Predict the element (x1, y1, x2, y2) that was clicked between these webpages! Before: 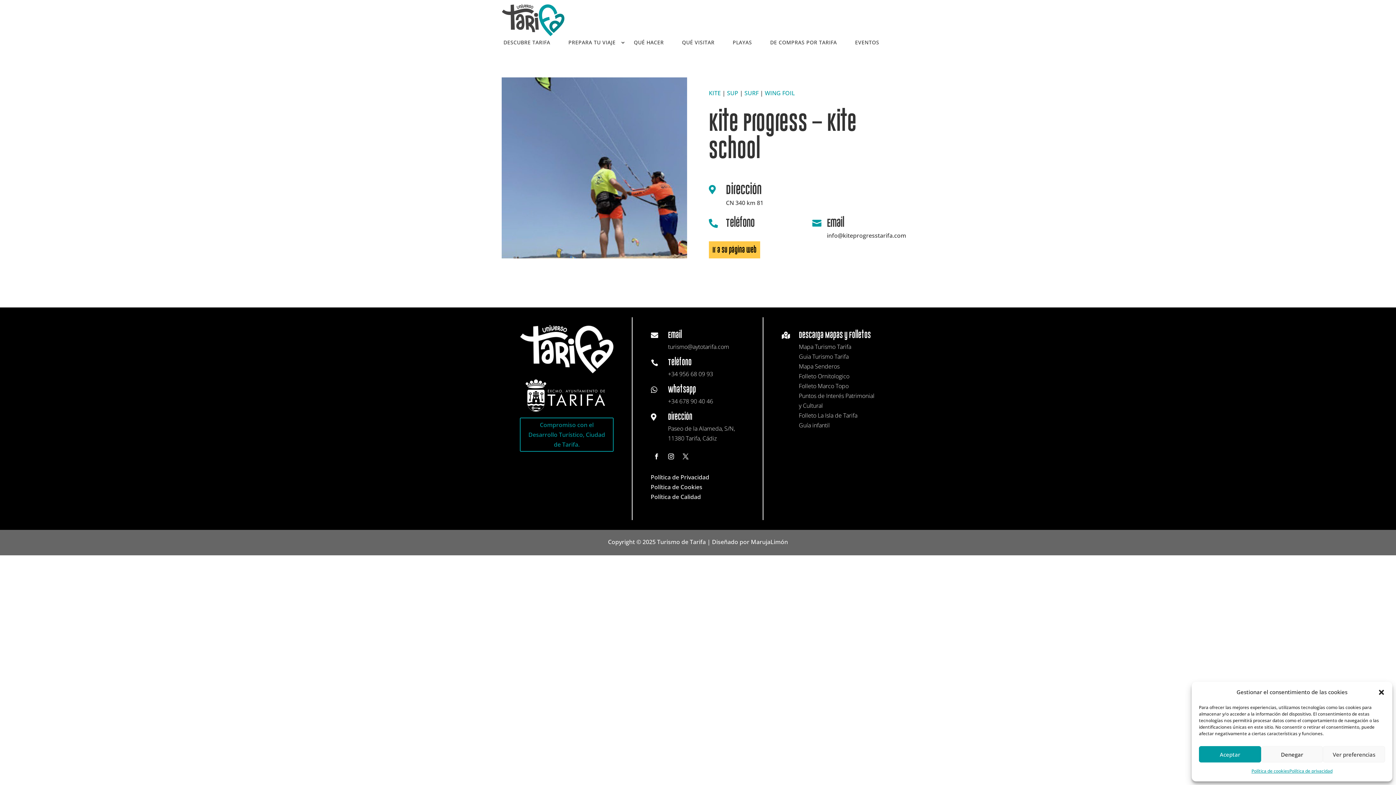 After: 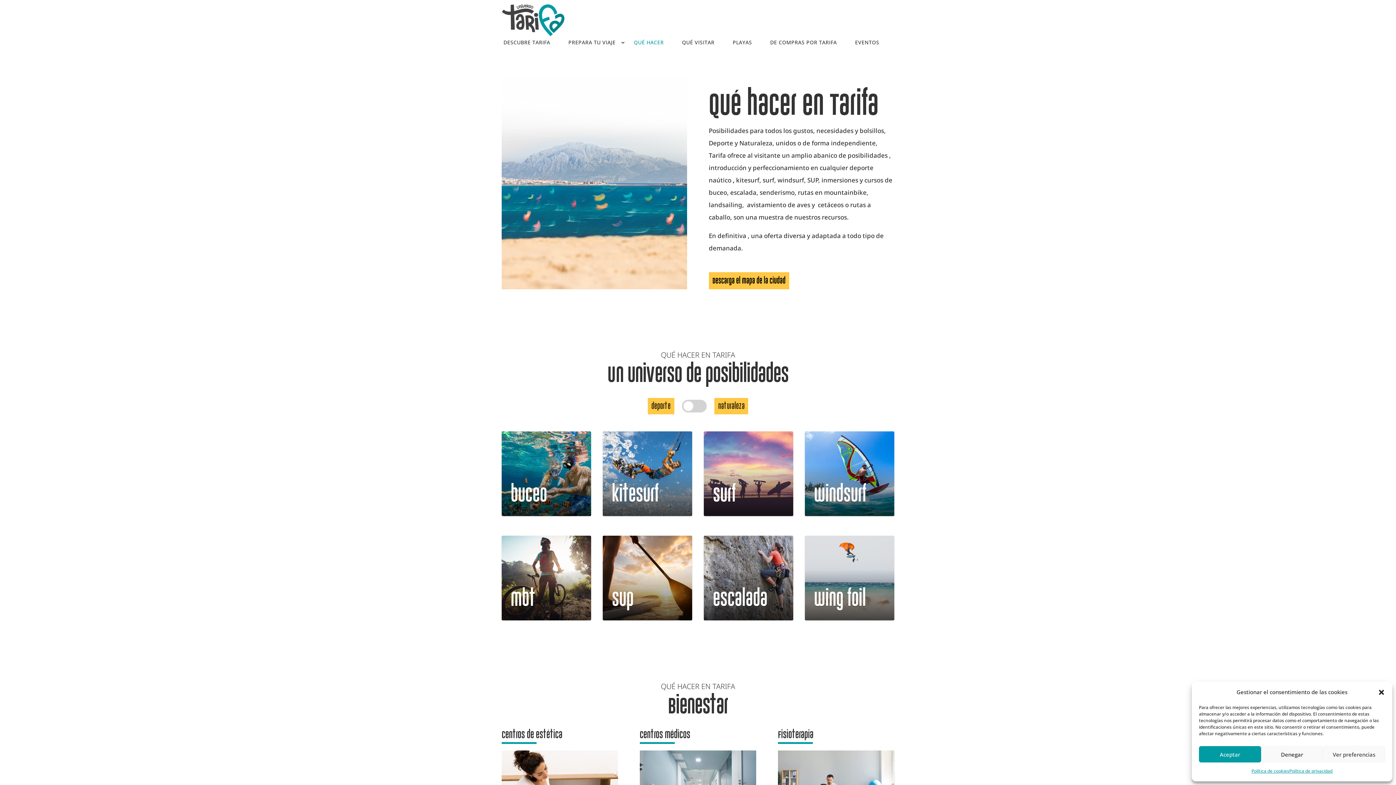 Action: label: QUÉ HACER bbox: (634, 40, 674, 48)